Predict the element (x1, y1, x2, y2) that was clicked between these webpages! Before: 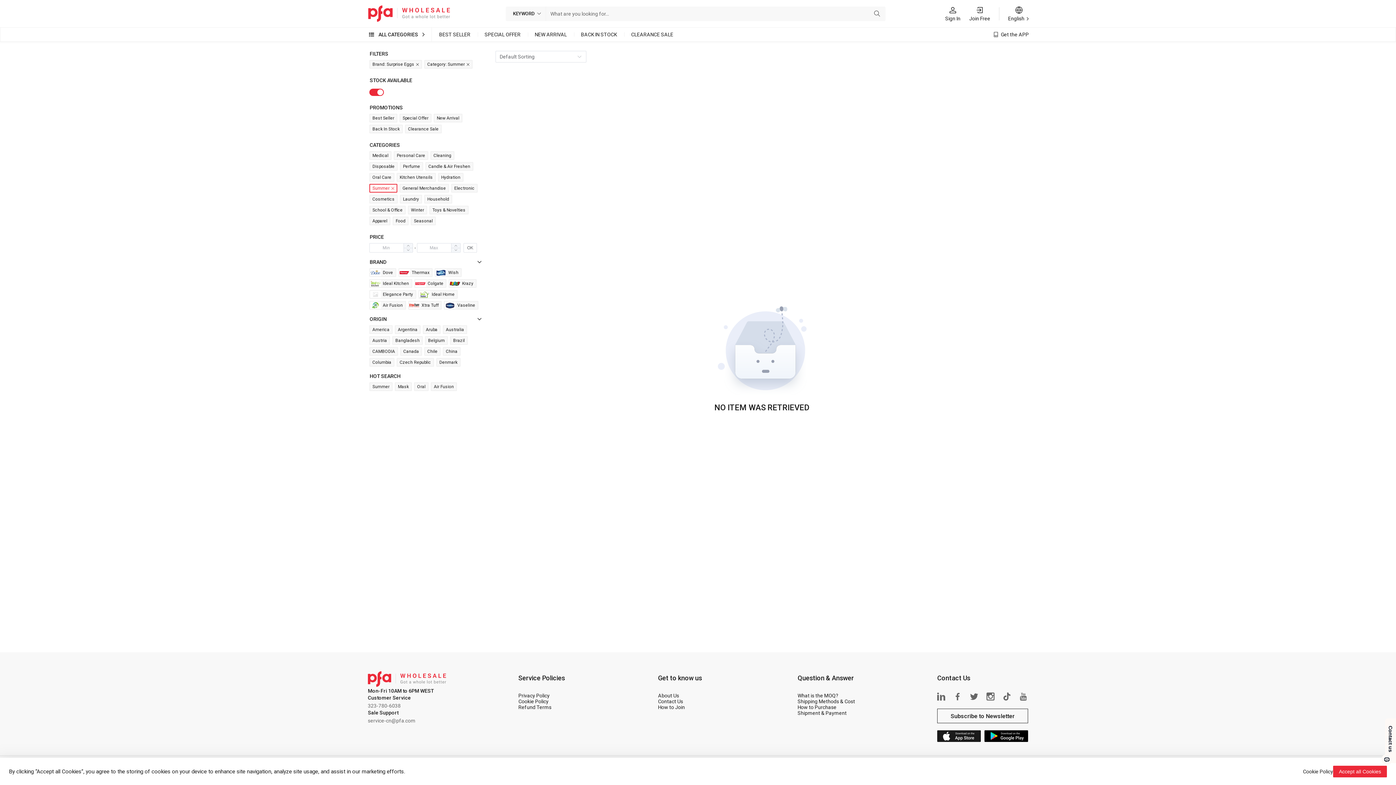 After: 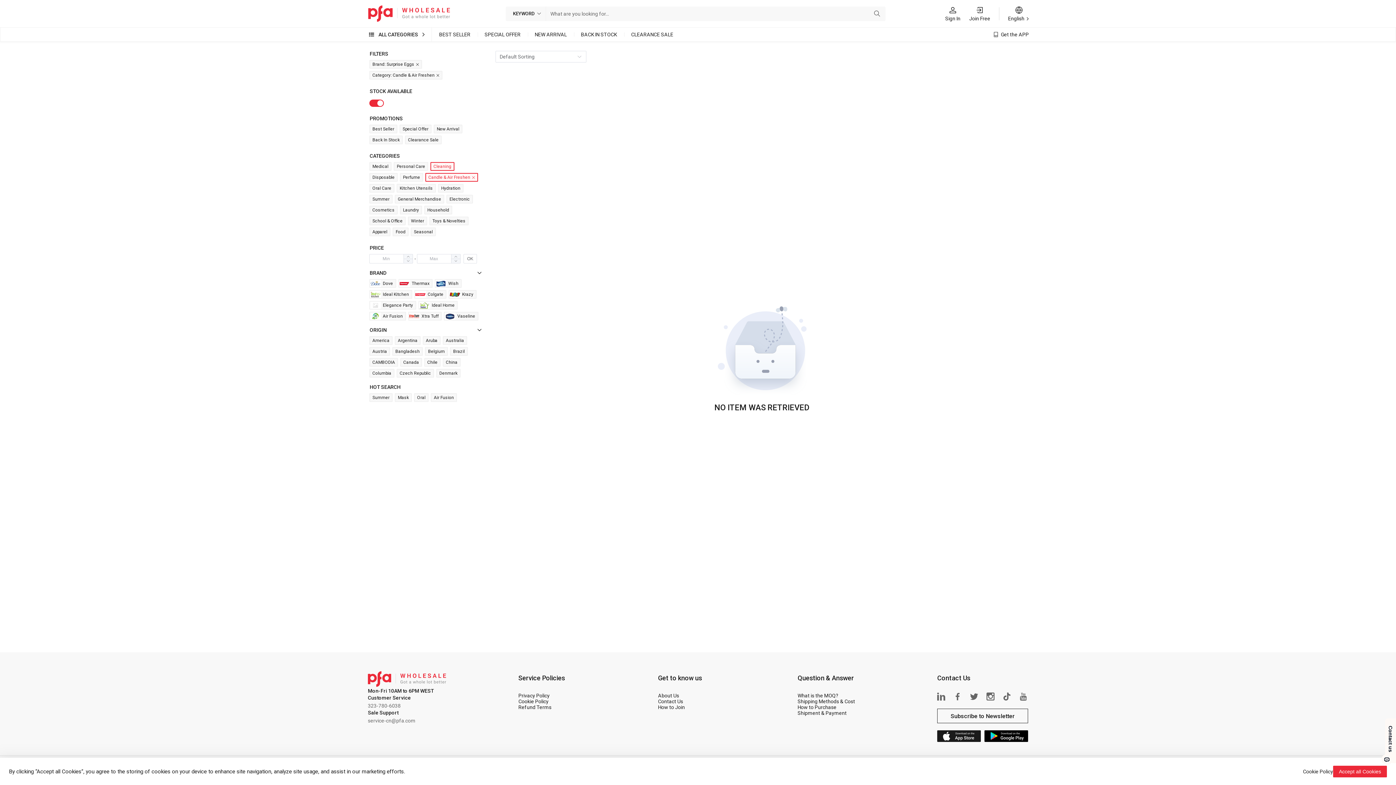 Action: bbox: (425, 162, 473, 170) label: Candle & Air Freshen